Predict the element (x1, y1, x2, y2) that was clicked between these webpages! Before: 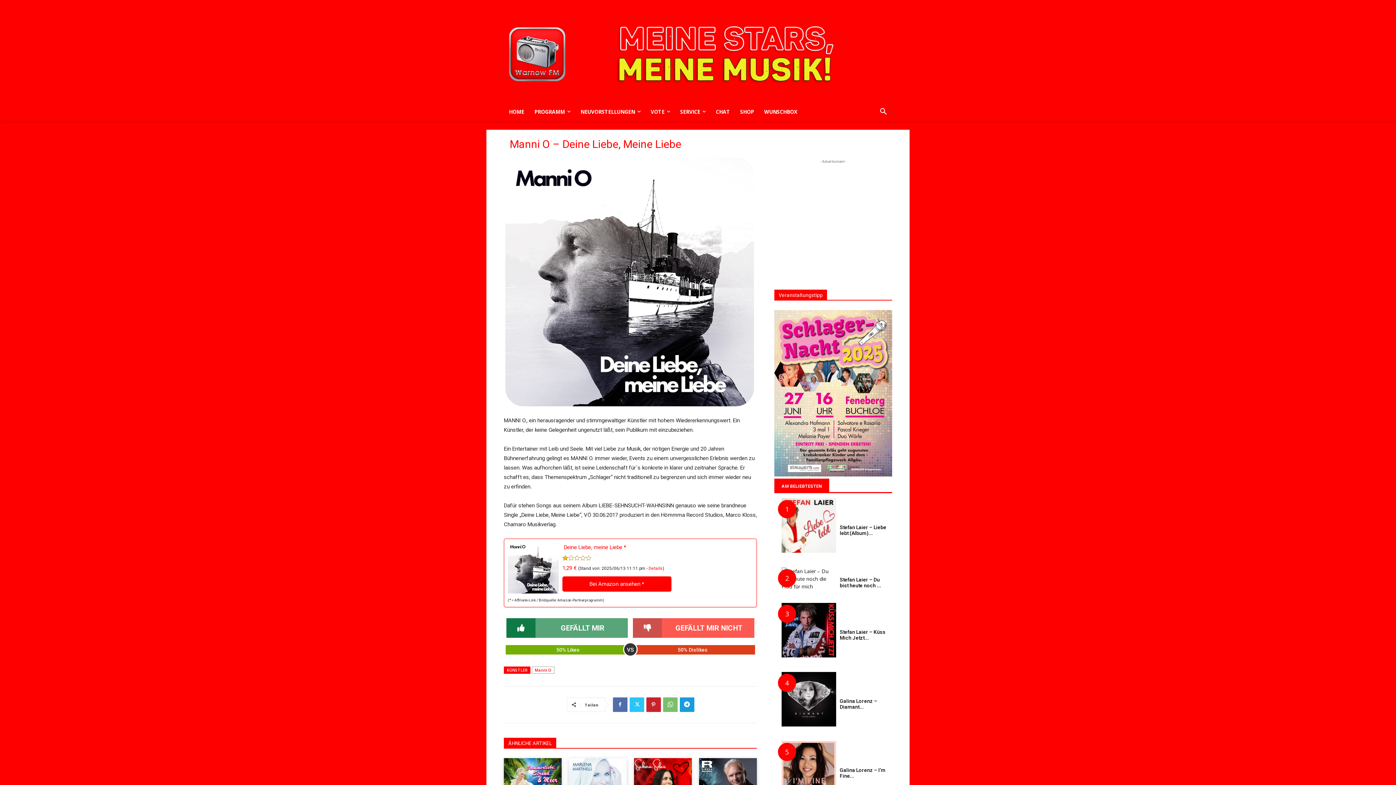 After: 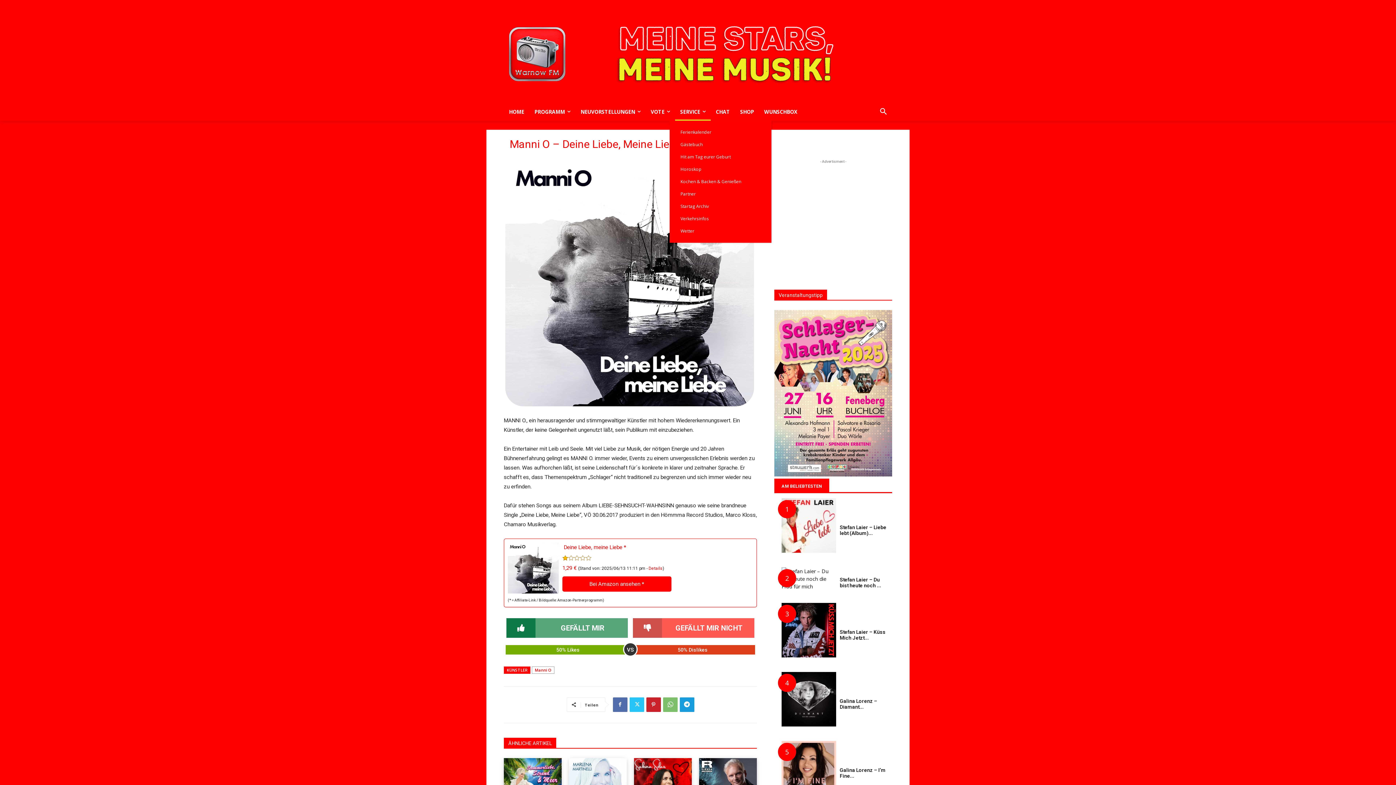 Action: bbox: (675, 103, 710, 120) label: SERVICE